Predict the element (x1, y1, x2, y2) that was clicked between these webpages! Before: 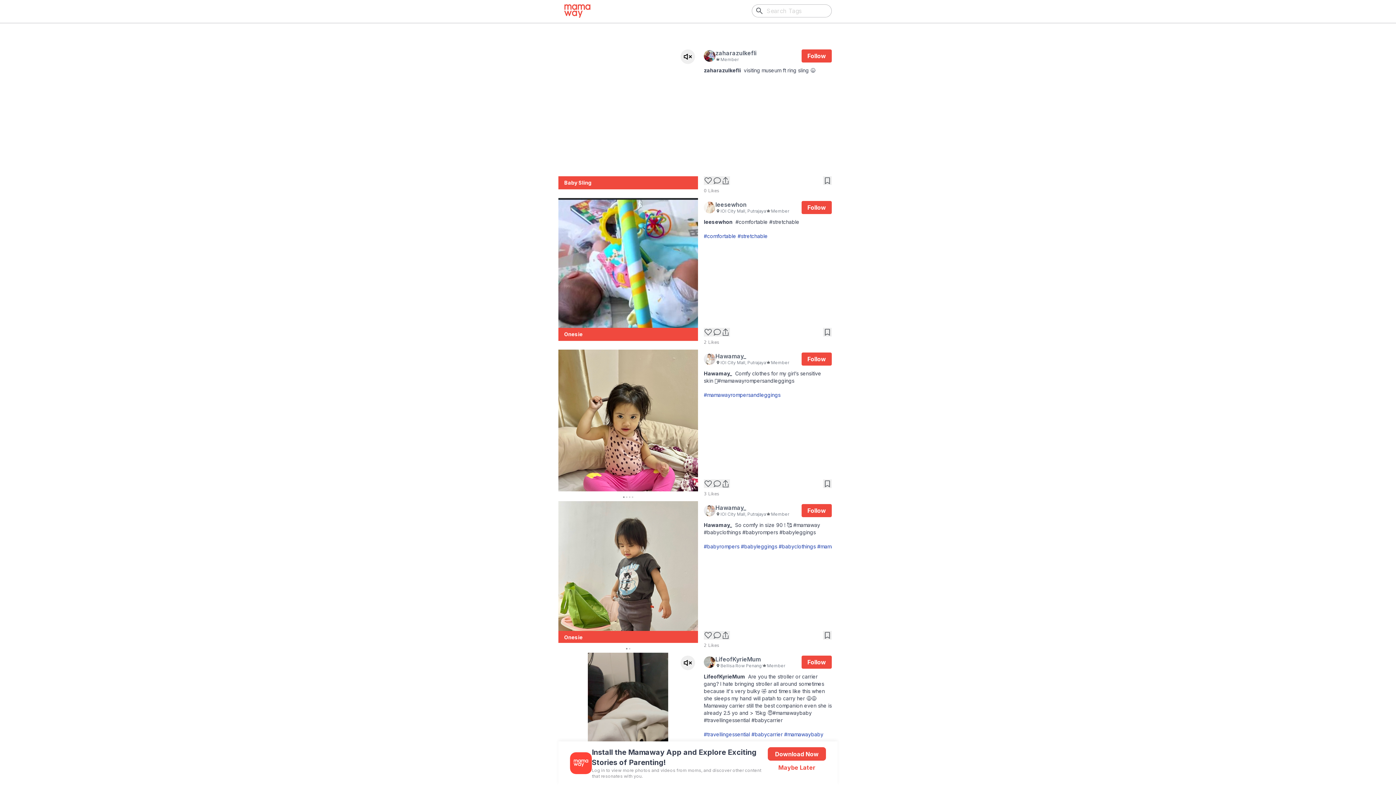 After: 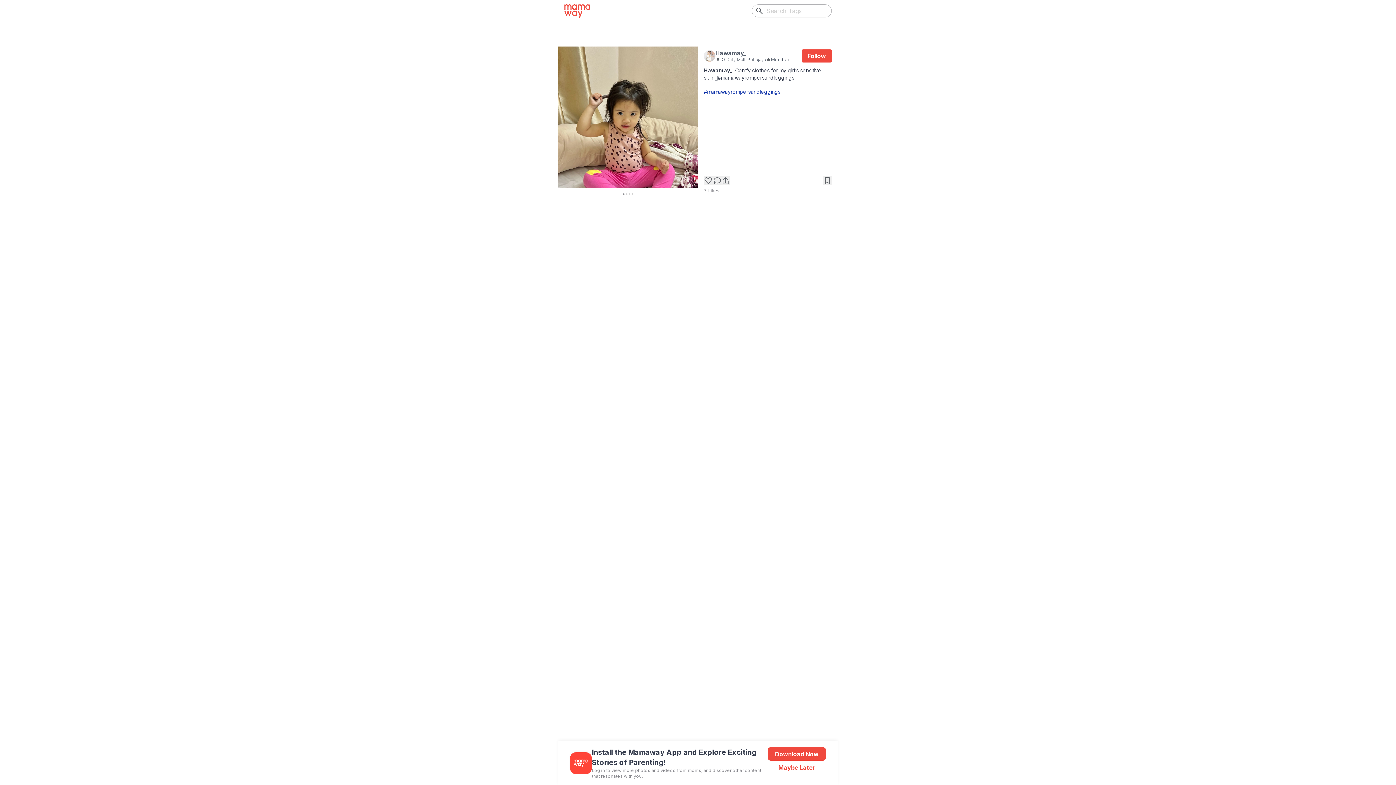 Action: bbox: (558, 349, 698, 492)